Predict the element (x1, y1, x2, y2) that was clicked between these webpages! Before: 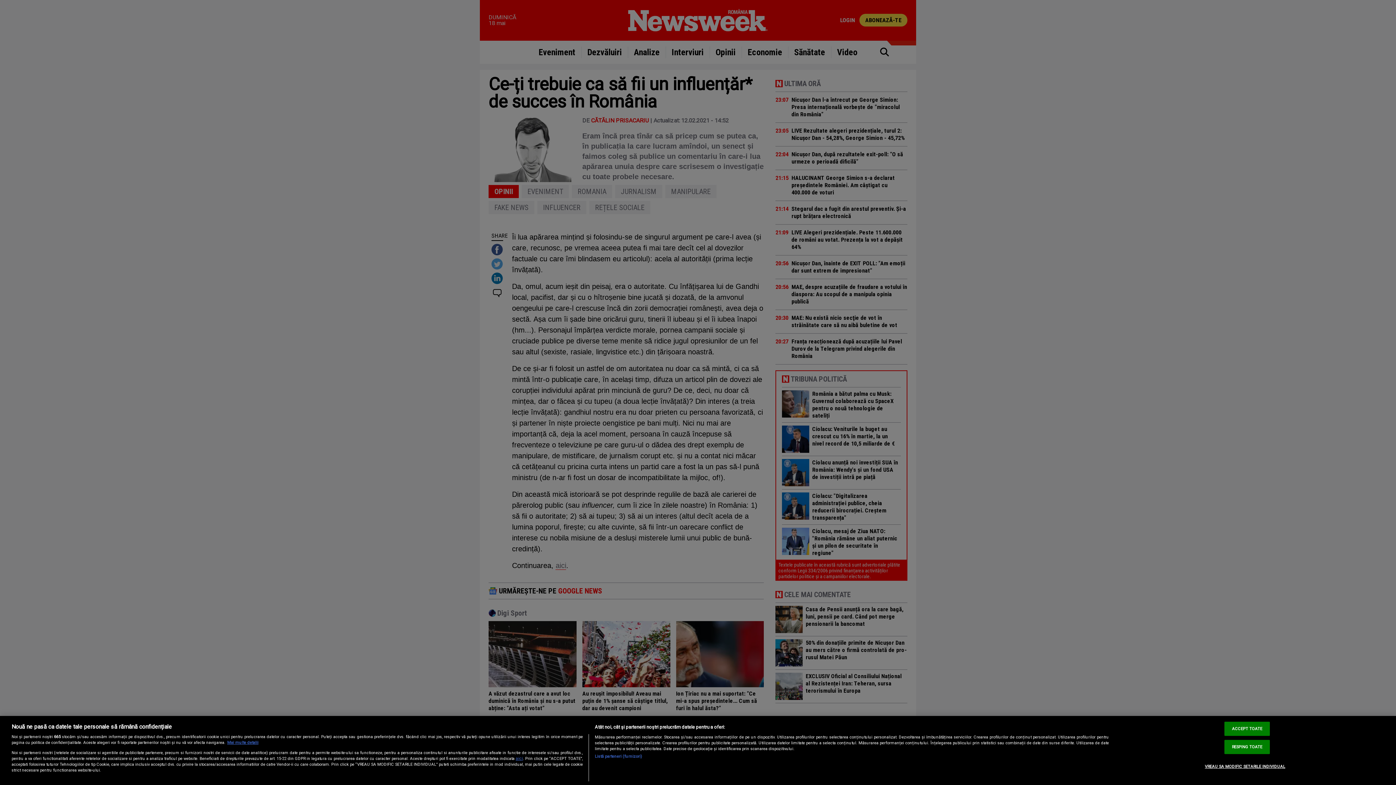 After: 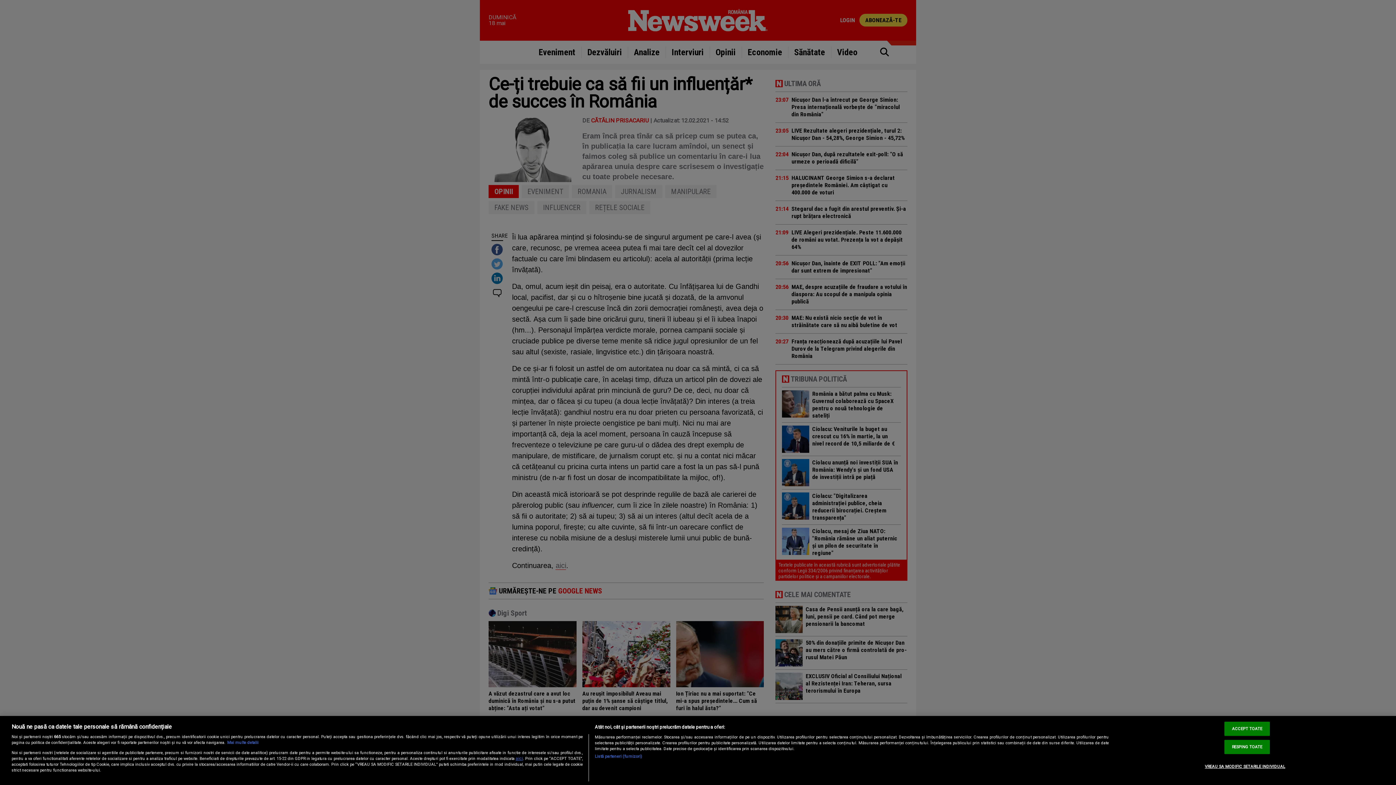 Action: label: Mai multe informații despre confidențialitatea datelor dvs., se deschide într-o fereastră nouă bbox: (227, 740, 258, 745)